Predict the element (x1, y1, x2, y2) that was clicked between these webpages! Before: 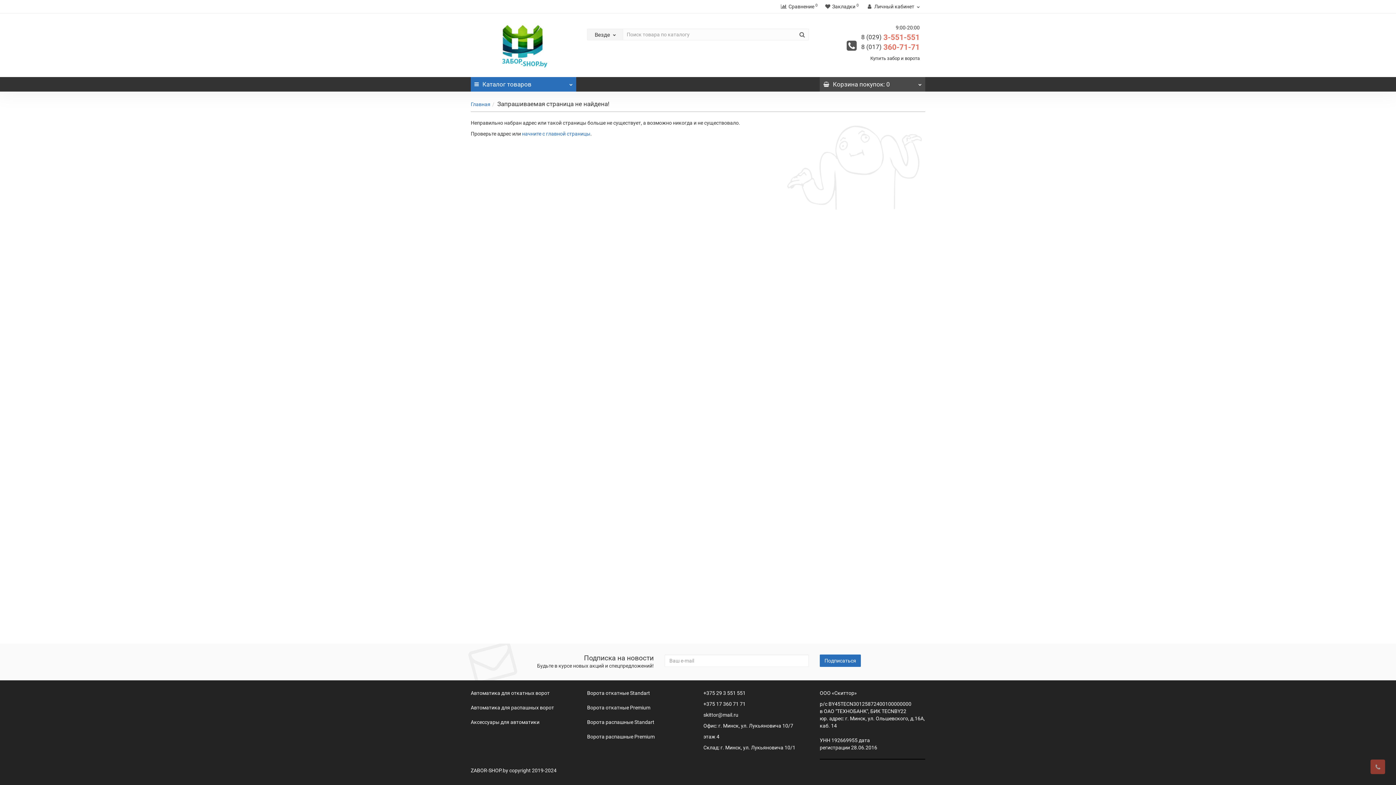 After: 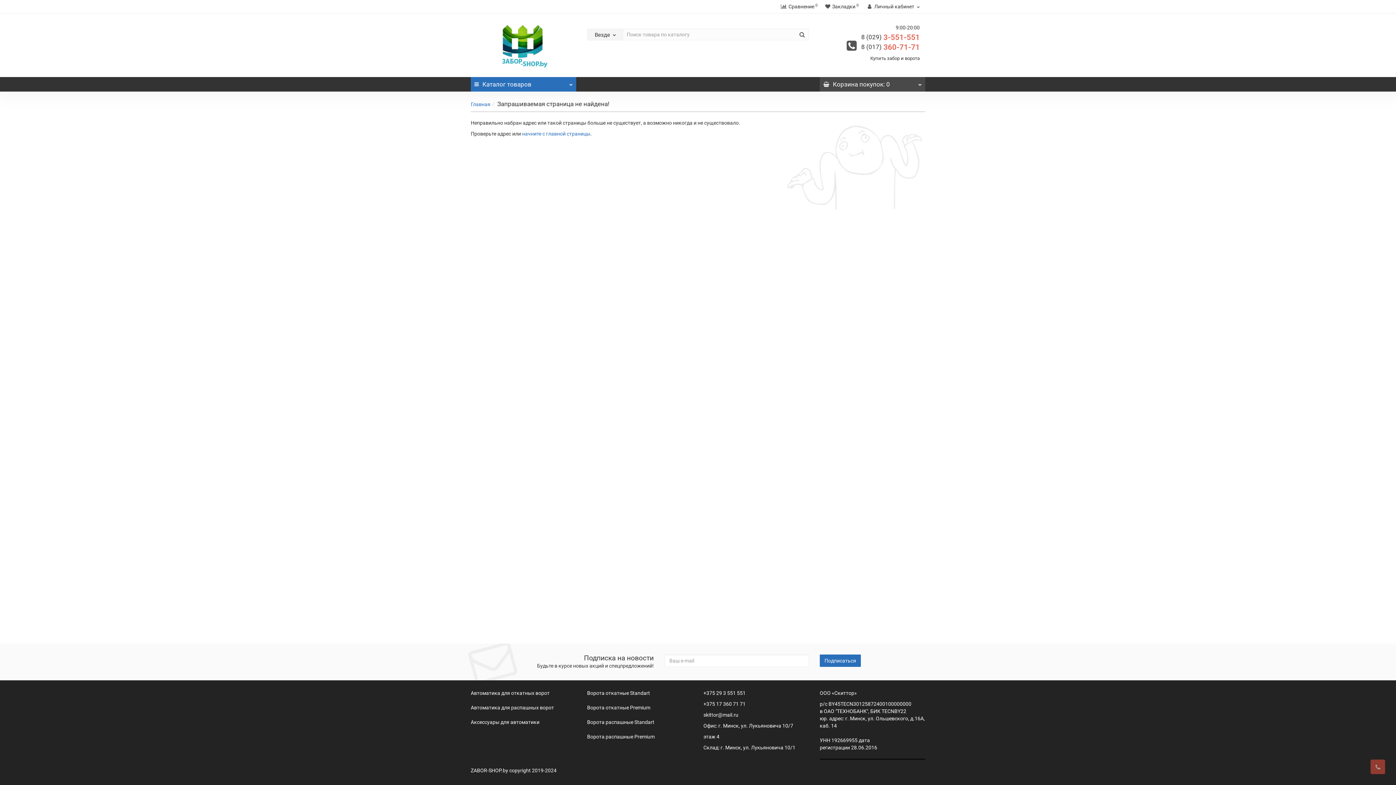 Action: bbox: (861, 33, 920, 41) label: 8 (029) 3-551-551